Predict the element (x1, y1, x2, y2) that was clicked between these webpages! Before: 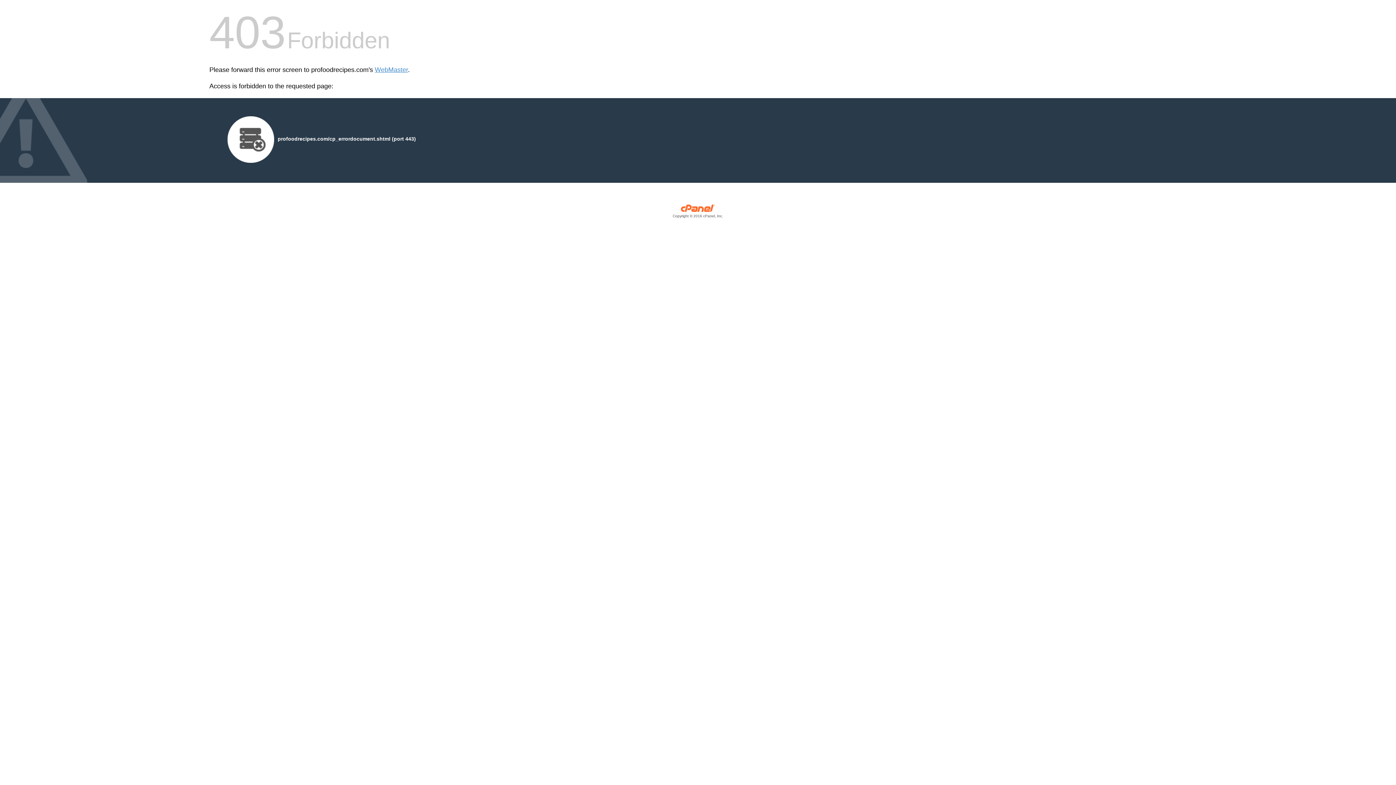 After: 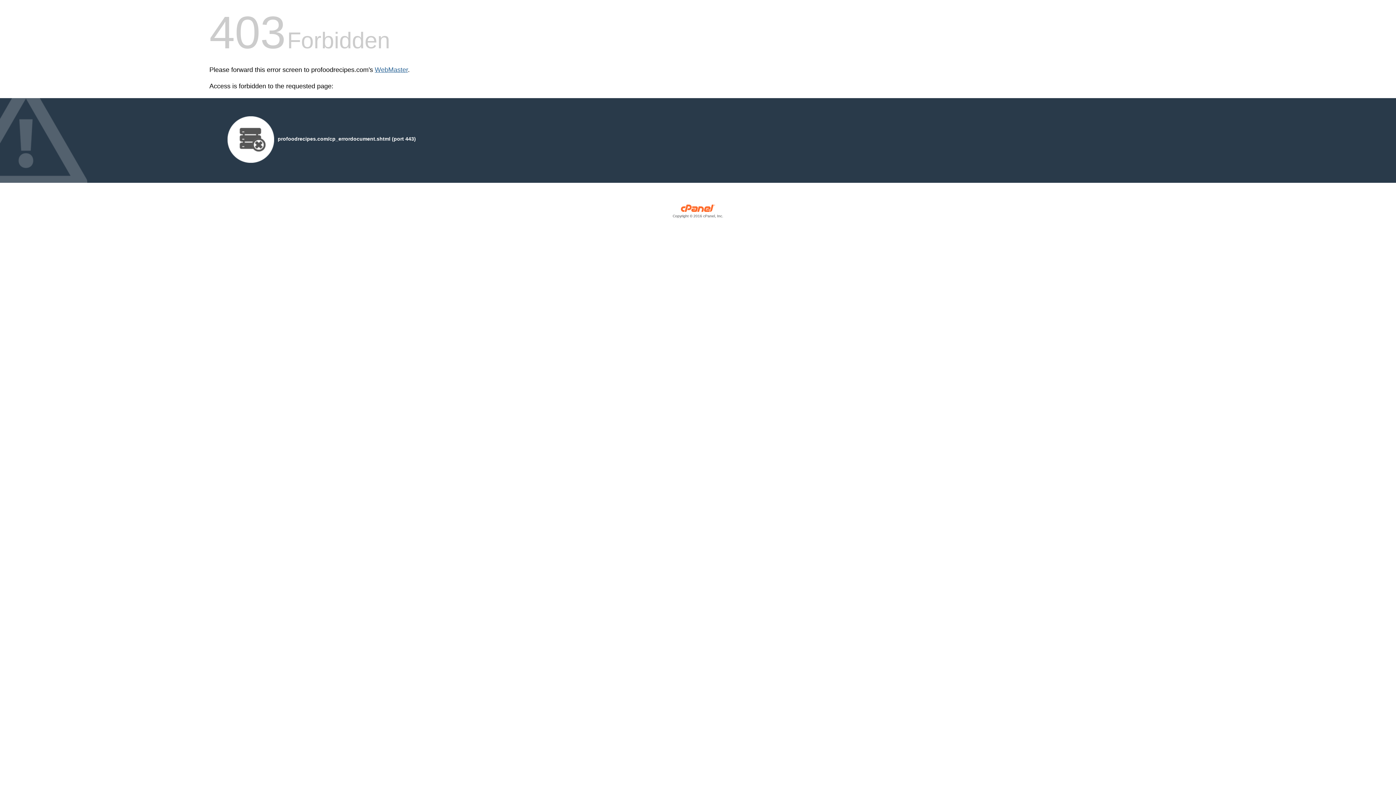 Action: label: WebMaster bbox: (374, 66, 408, 73)